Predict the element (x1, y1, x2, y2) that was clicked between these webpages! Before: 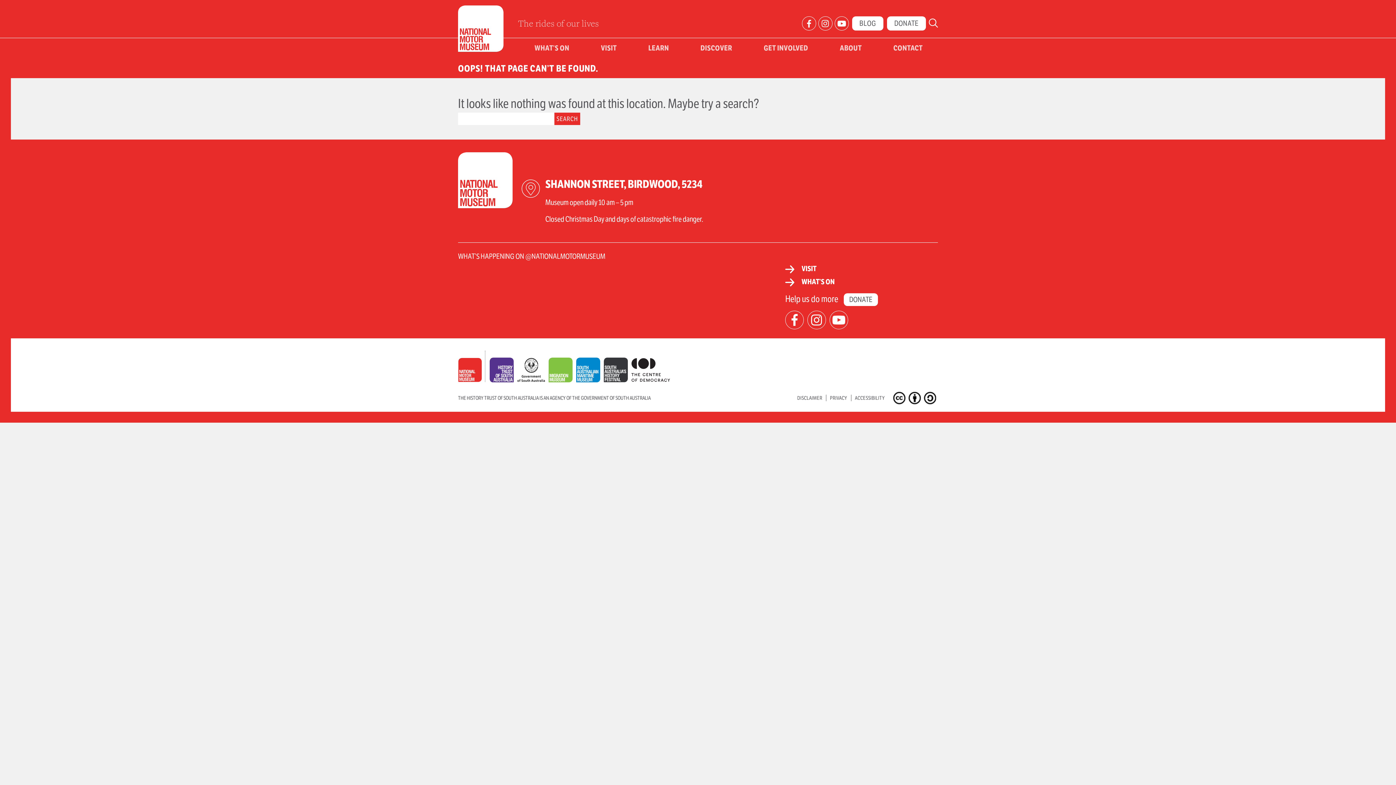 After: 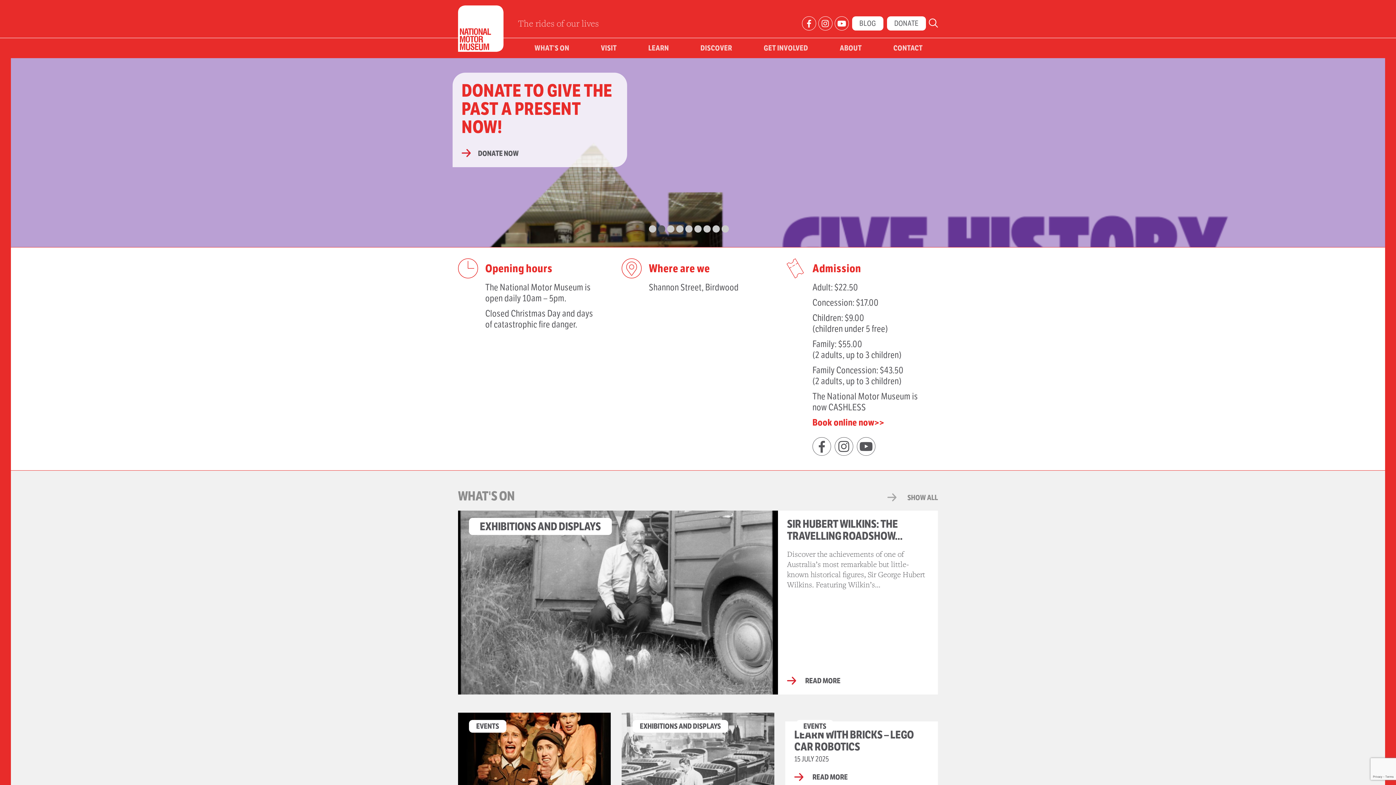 Action: bbox: (458, 152, 512, 208)